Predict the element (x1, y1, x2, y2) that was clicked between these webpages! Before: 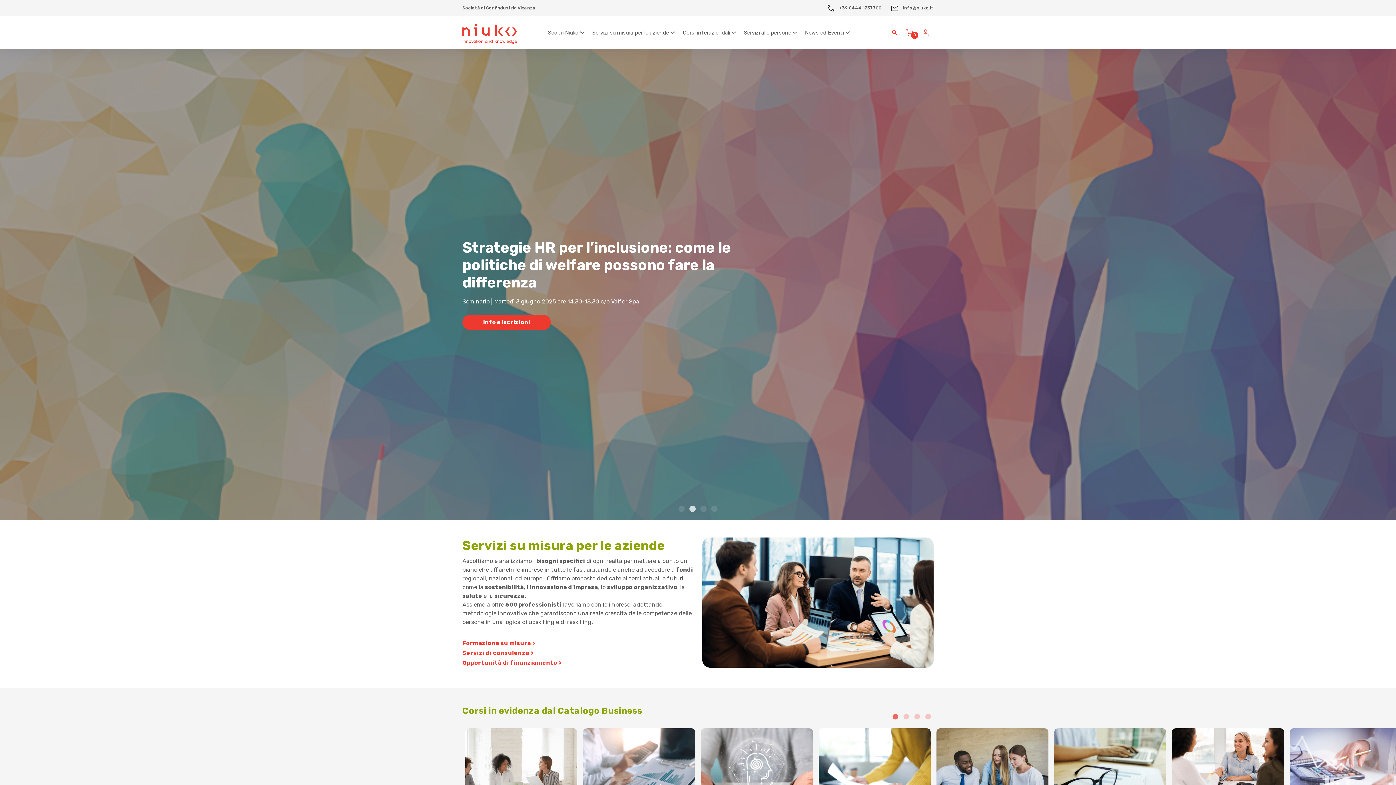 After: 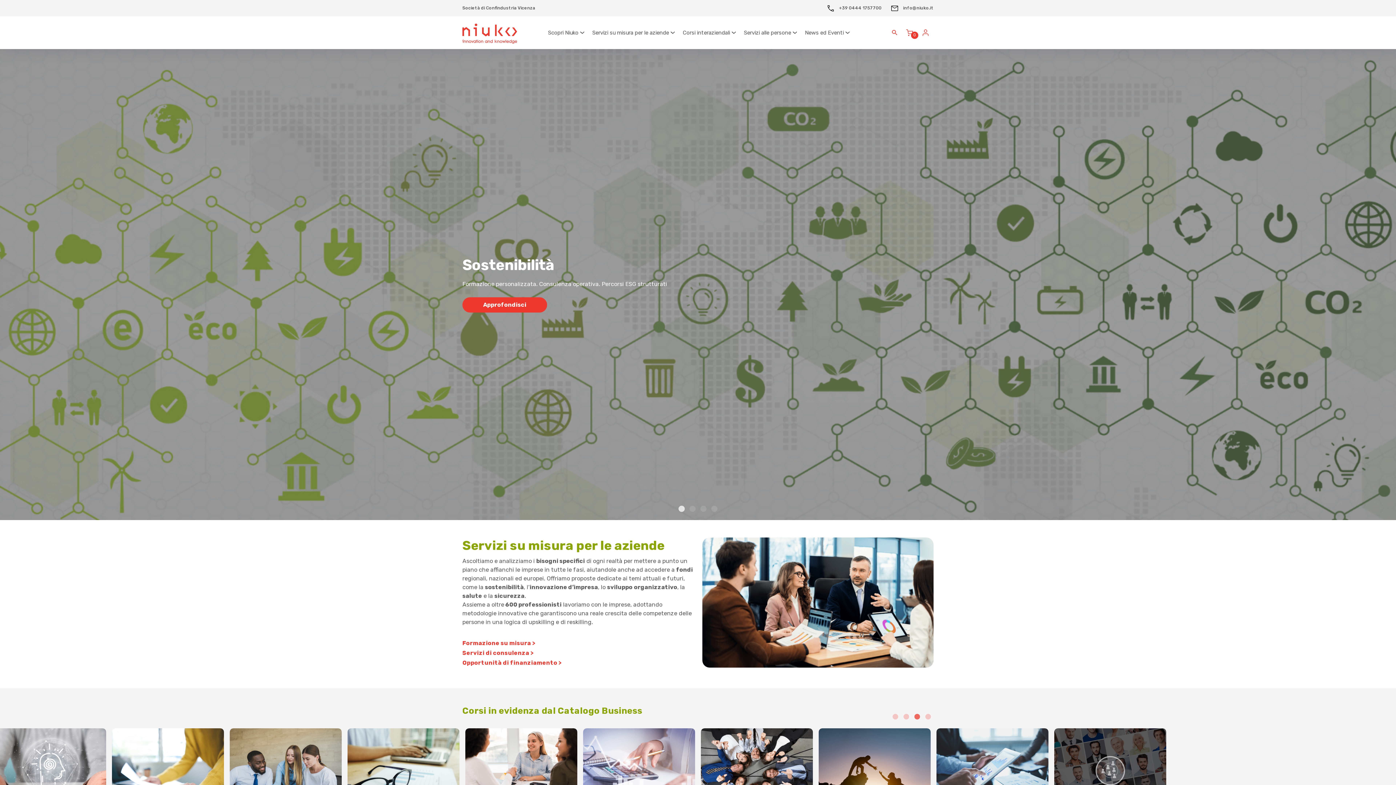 Action: label: 3 of 4 bbox: (913, 713, 921, 721)